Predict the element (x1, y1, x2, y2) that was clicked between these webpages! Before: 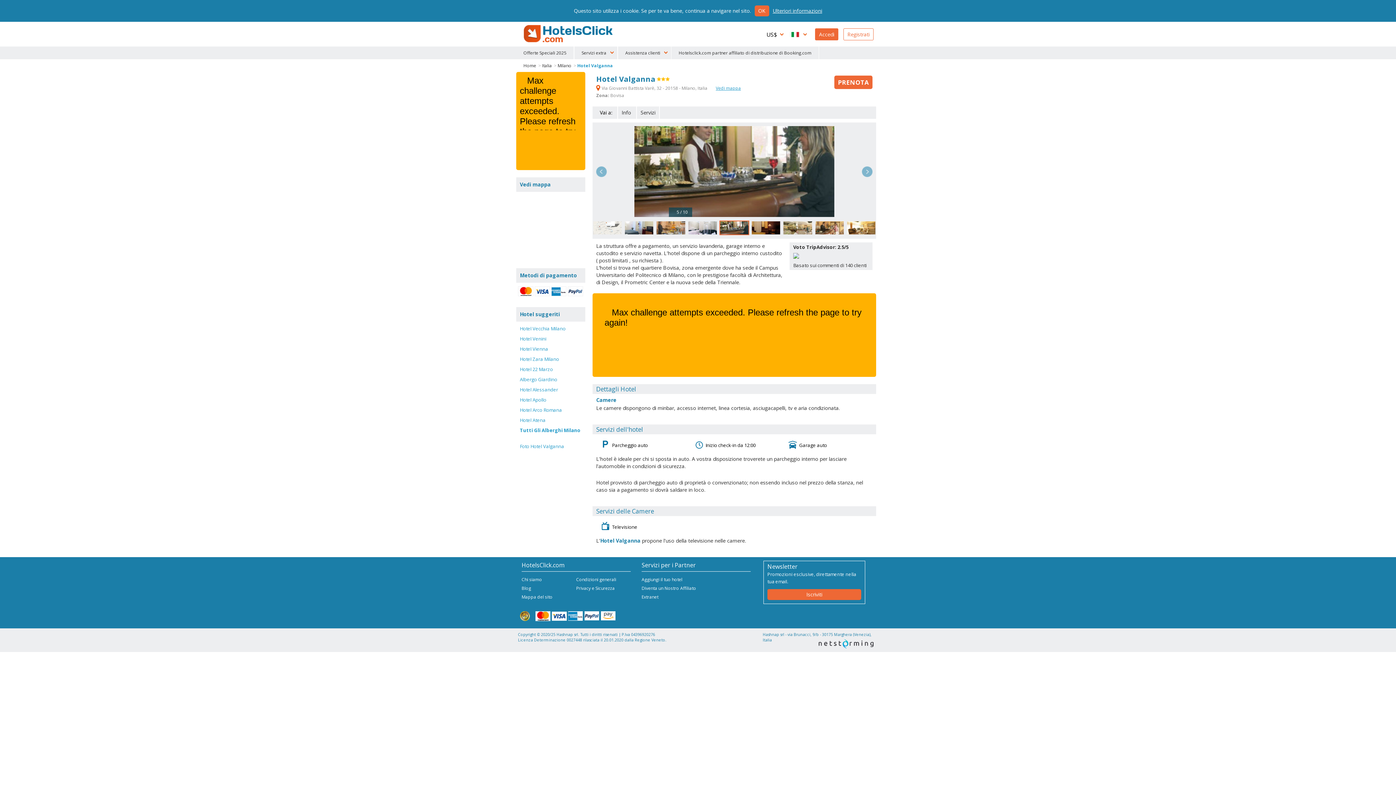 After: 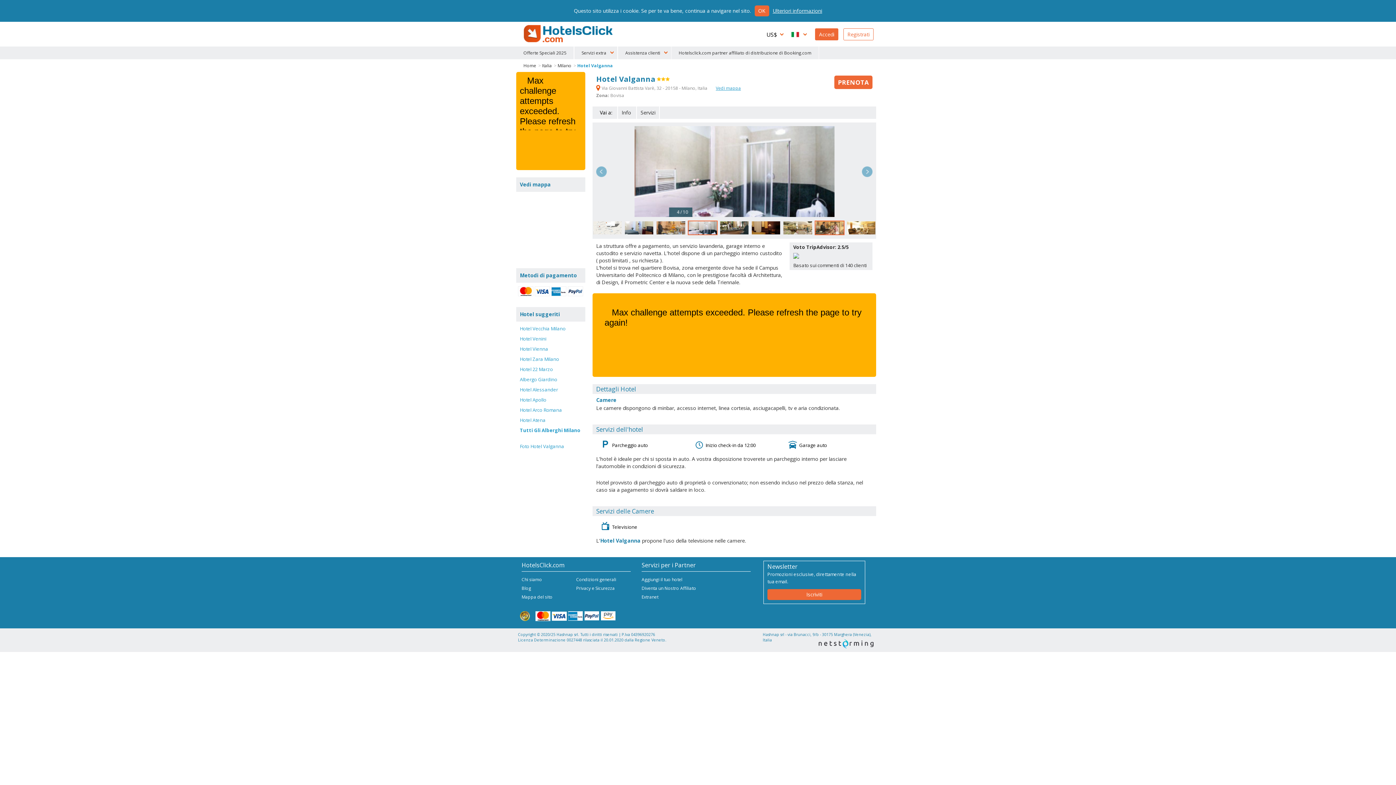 Action: bbox: (846, 220, 876, 235)